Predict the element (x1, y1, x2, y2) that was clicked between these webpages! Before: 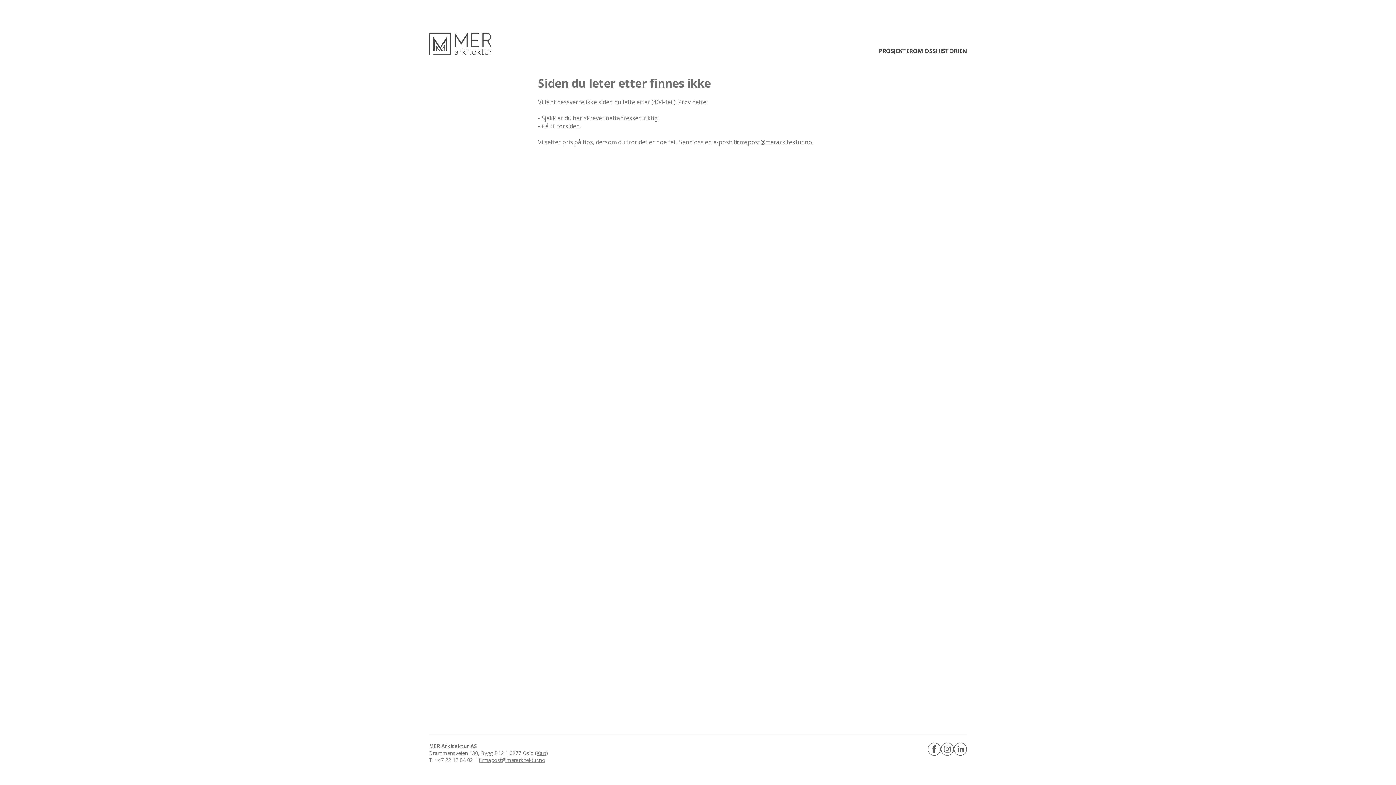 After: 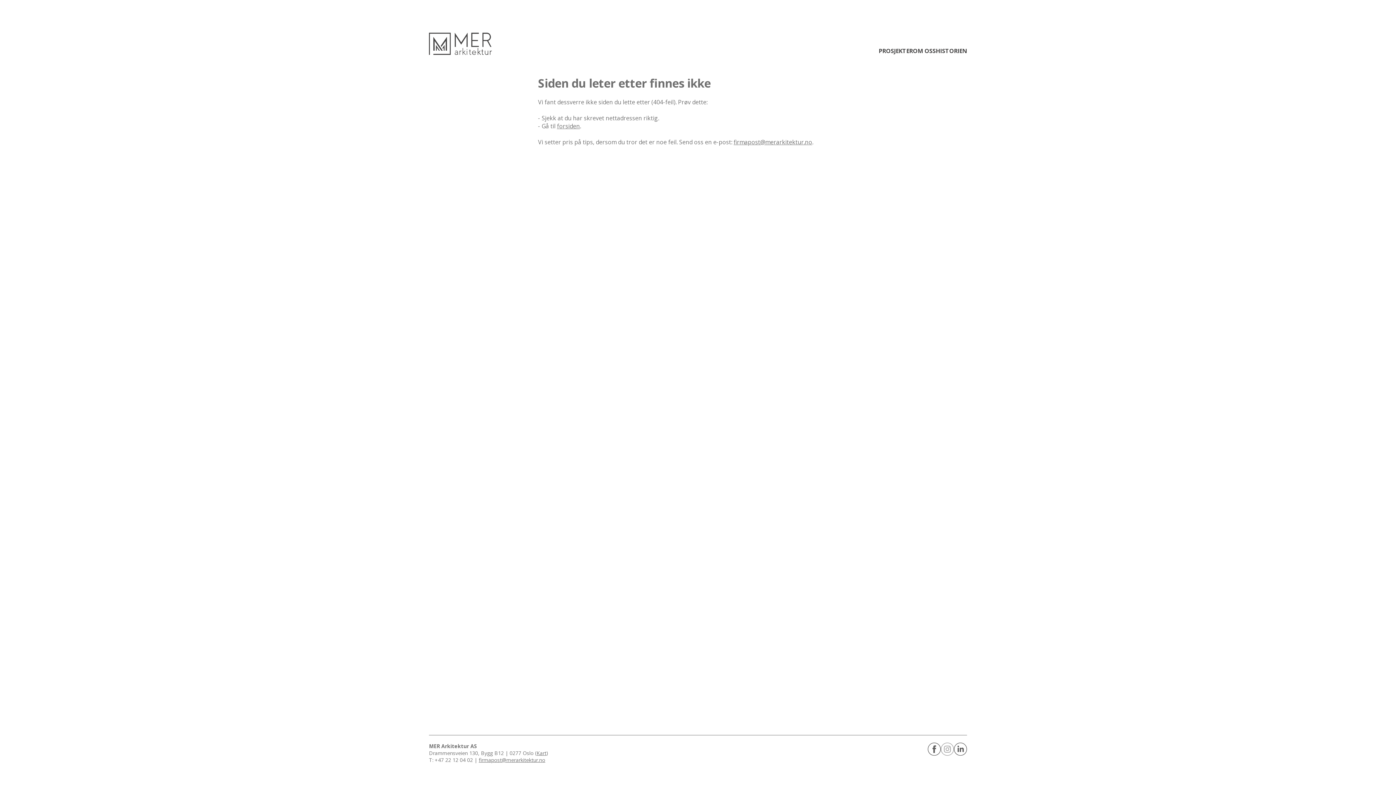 Action: bbox: (941, 742, 954, 763)